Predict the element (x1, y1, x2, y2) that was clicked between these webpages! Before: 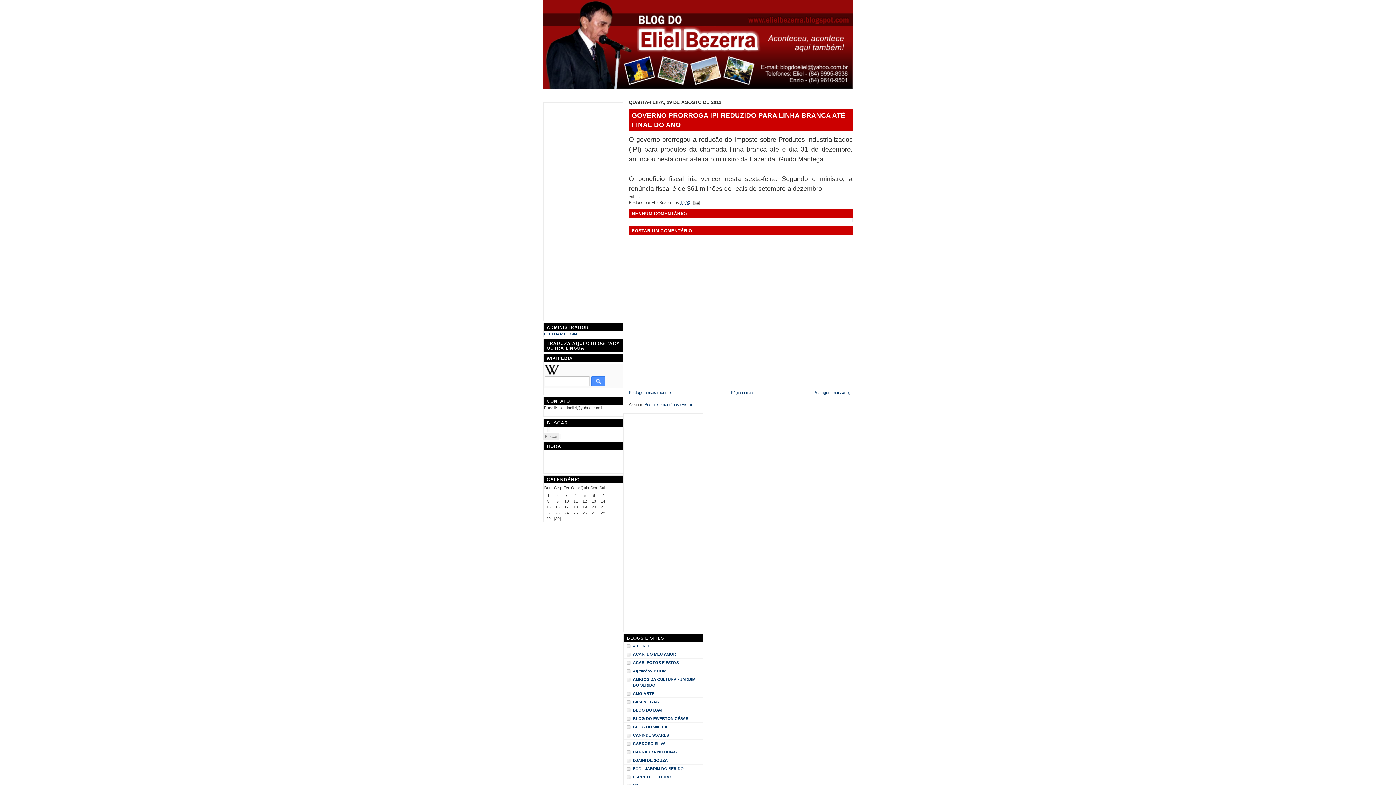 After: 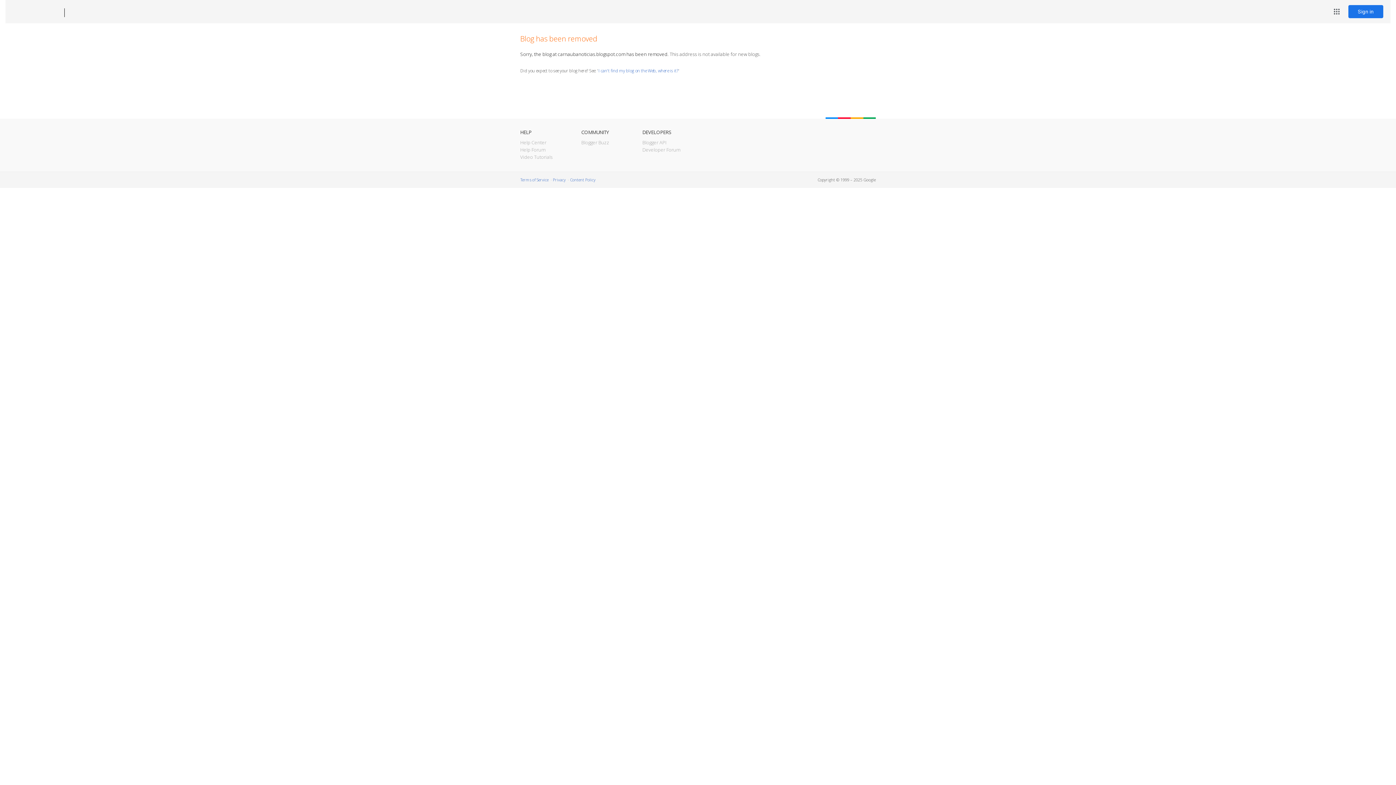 Action: label: CARNAÚBA NOTÍCIAS. bbox: (633, 749, 677, 755)